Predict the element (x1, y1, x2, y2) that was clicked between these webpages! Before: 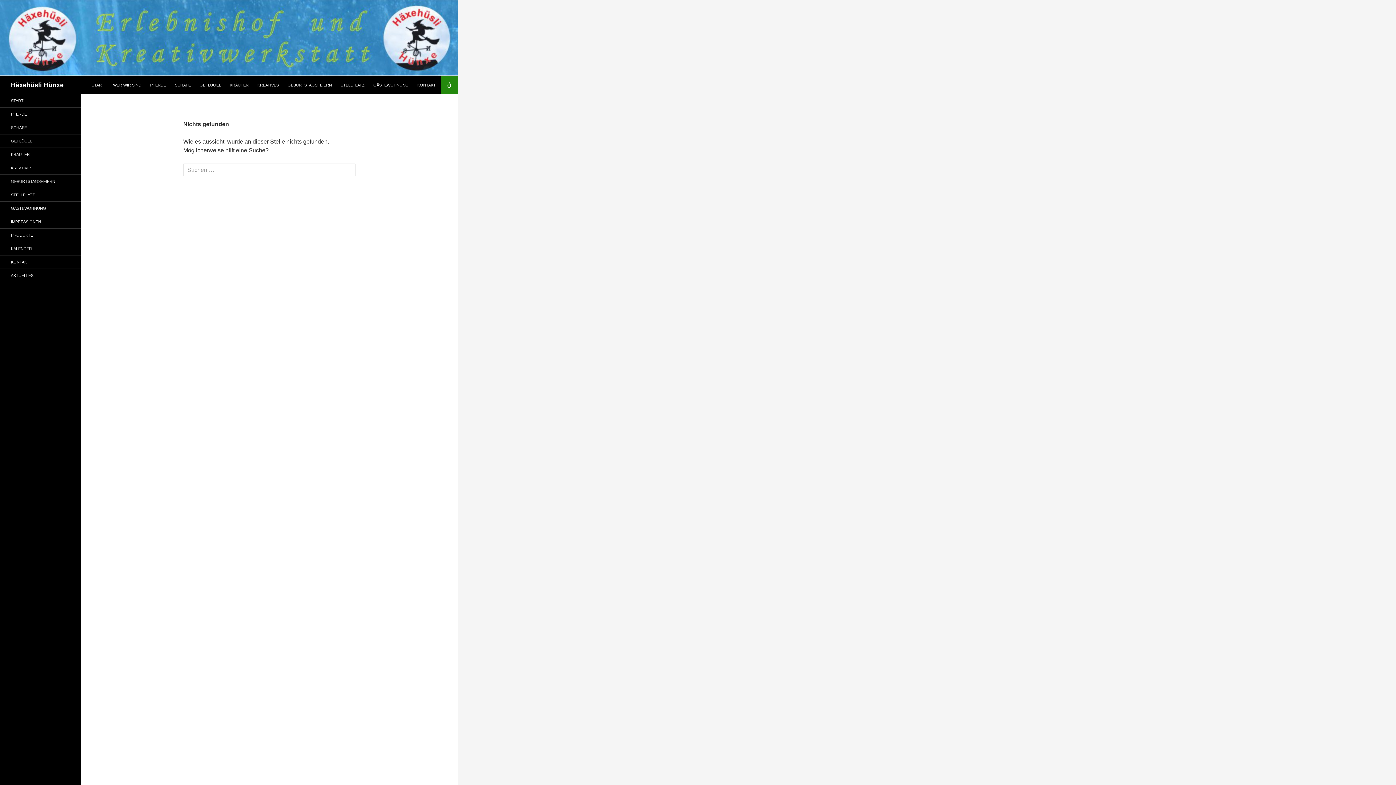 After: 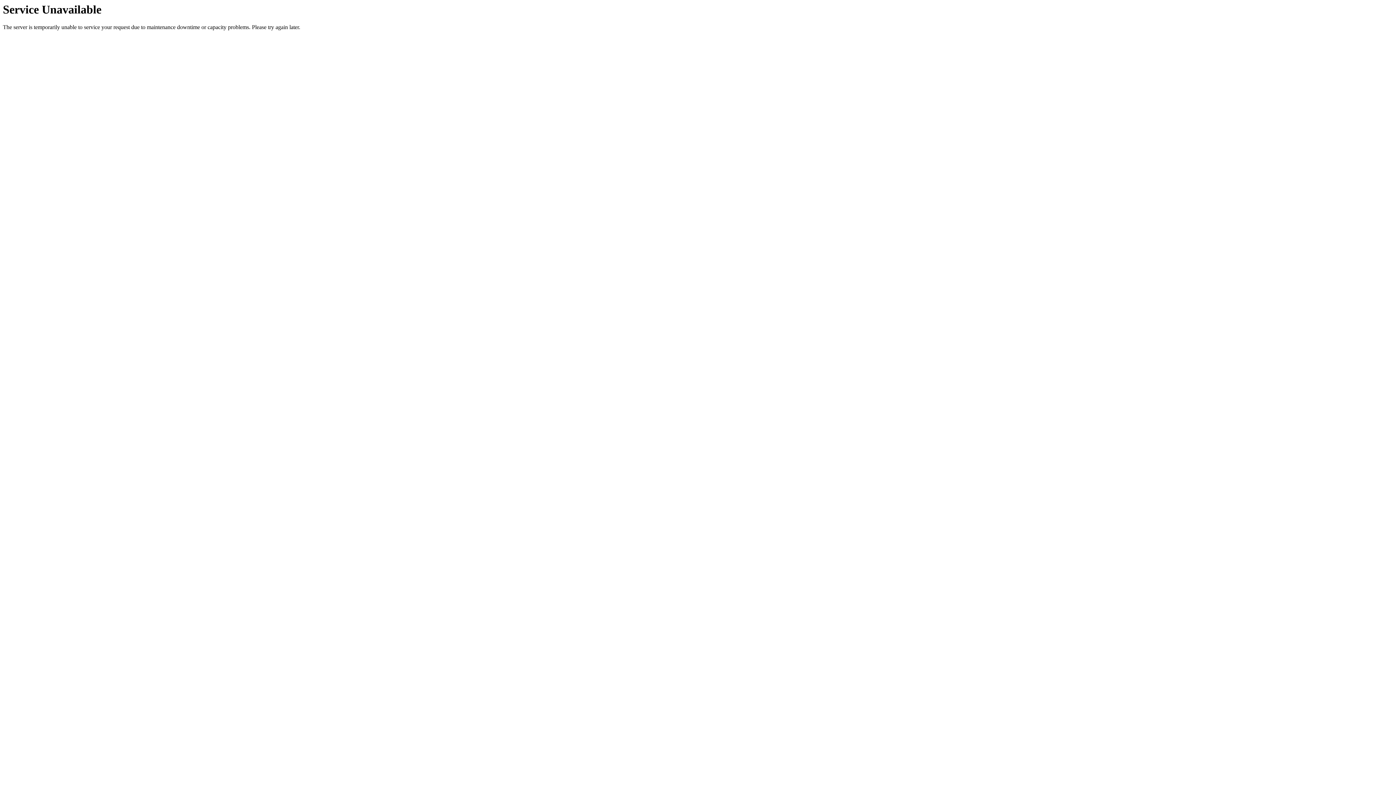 Action: label: GÄSTEWOHNUNG bbox: (369, 76, 413, 93)